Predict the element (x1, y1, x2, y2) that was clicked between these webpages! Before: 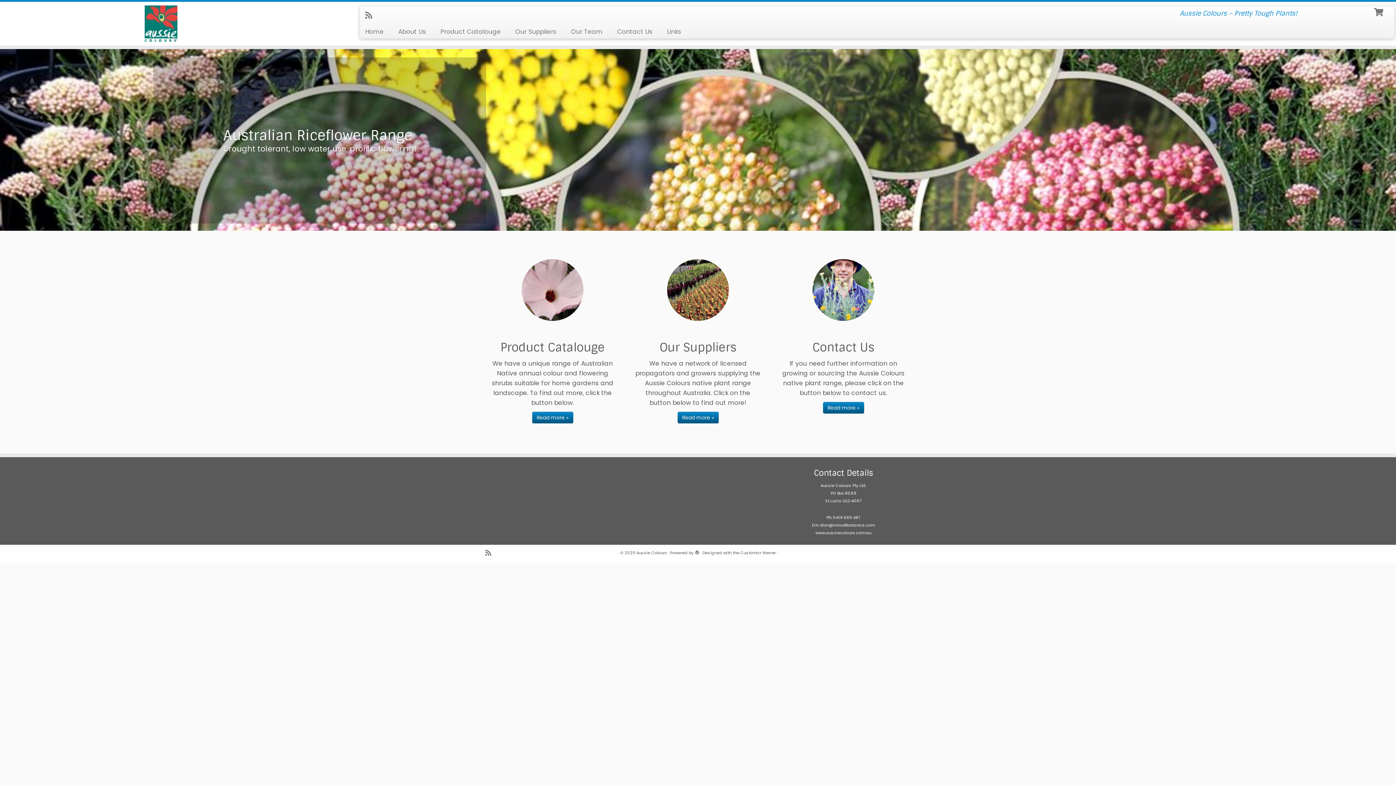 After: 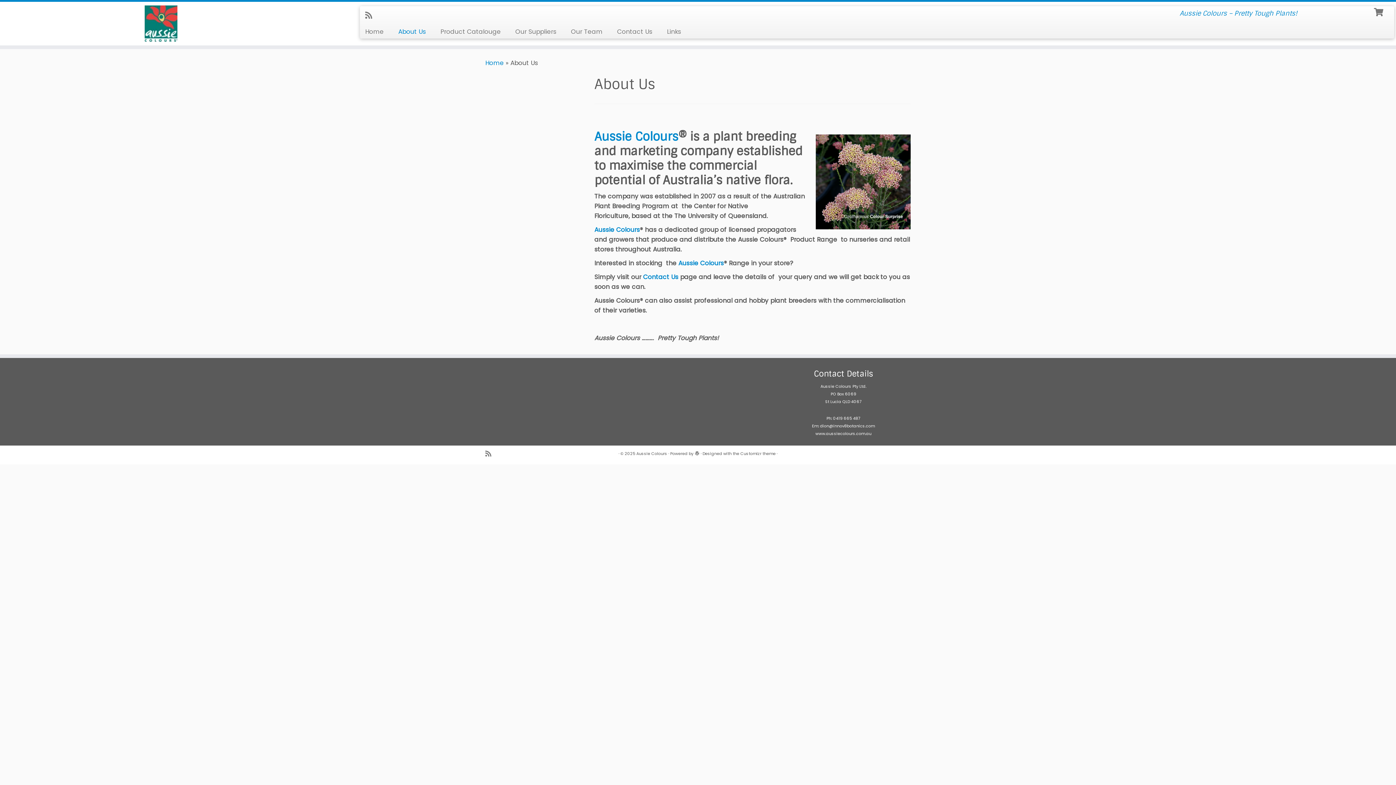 Action: label: About Us bbox: (391, 25, 433, 38)